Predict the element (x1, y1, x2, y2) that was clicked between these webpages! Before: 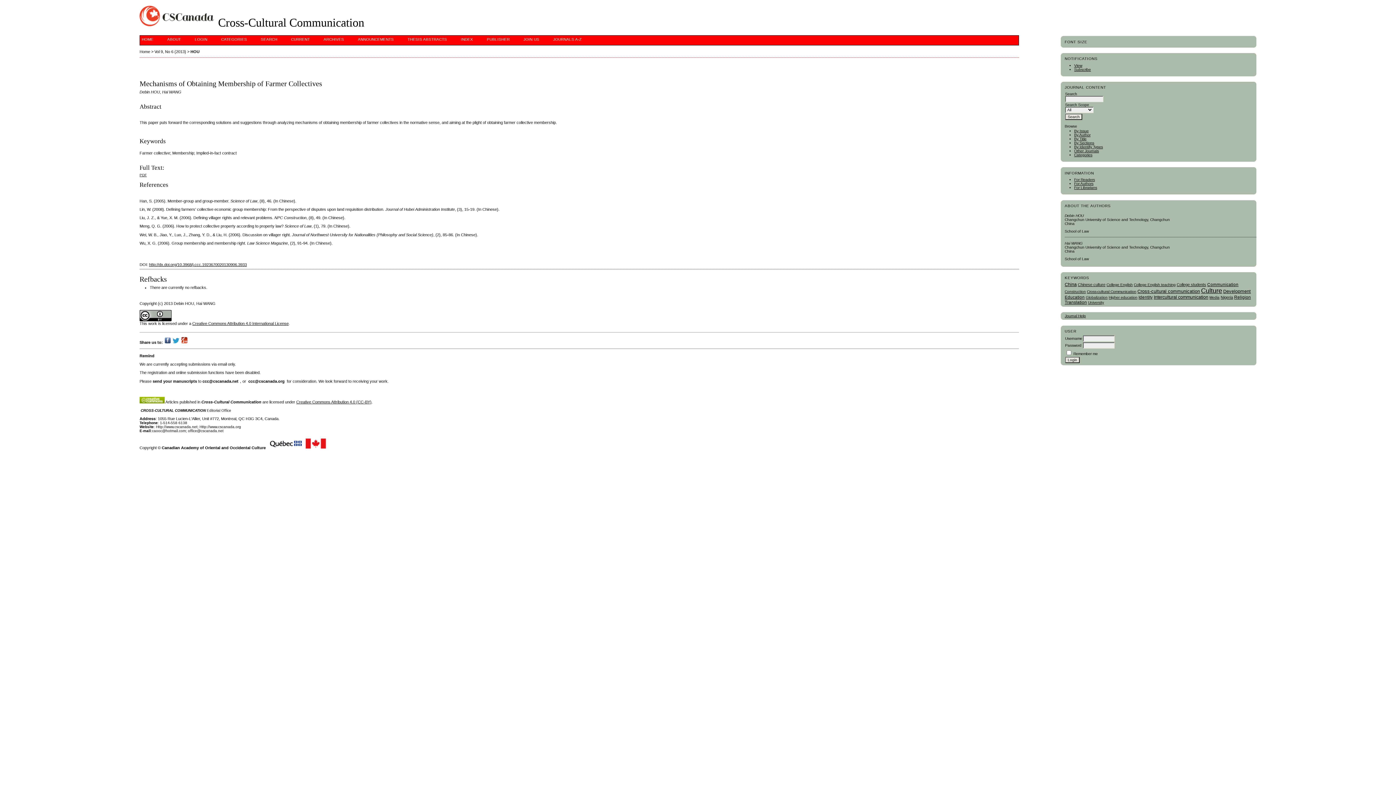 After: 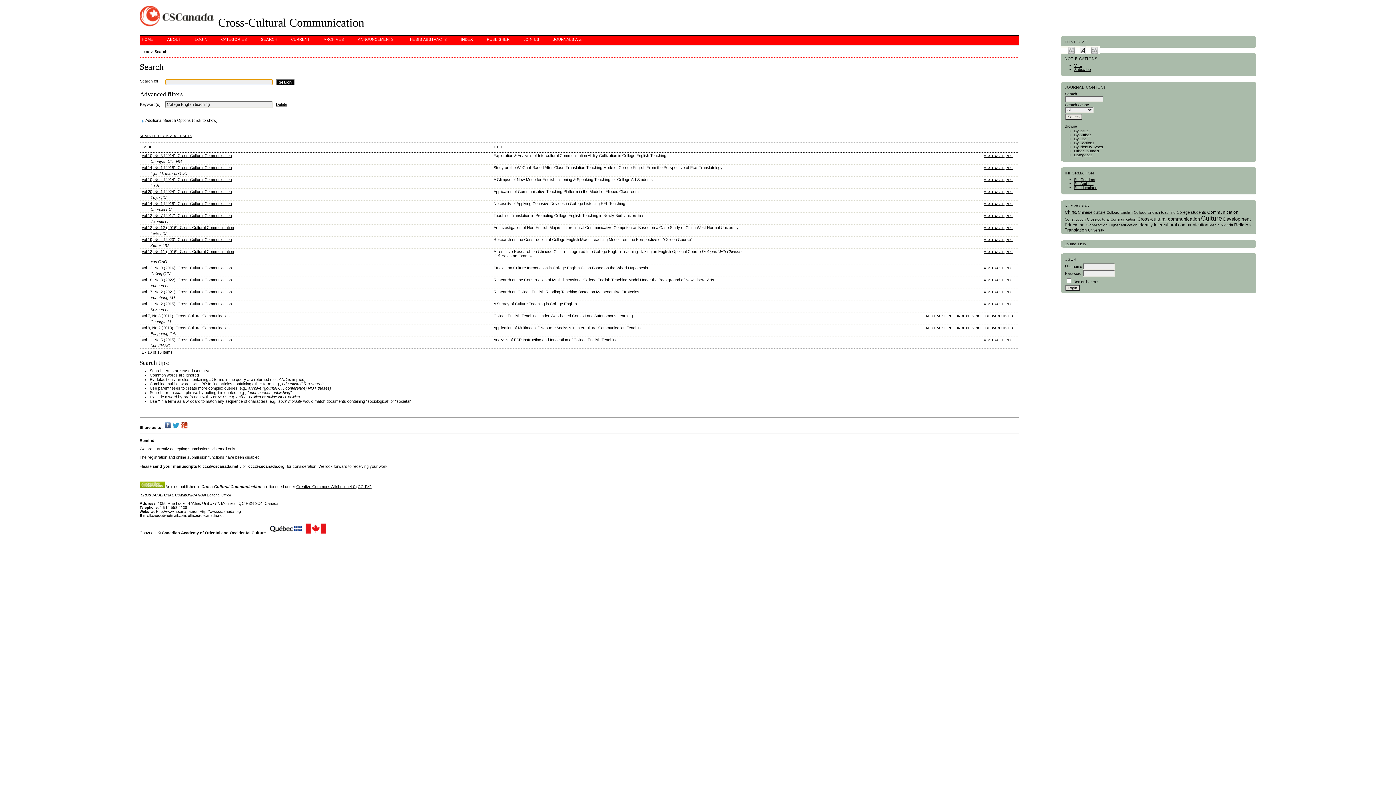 Action: bbox: (1134, 282, 1175, 286) label: College English teaching